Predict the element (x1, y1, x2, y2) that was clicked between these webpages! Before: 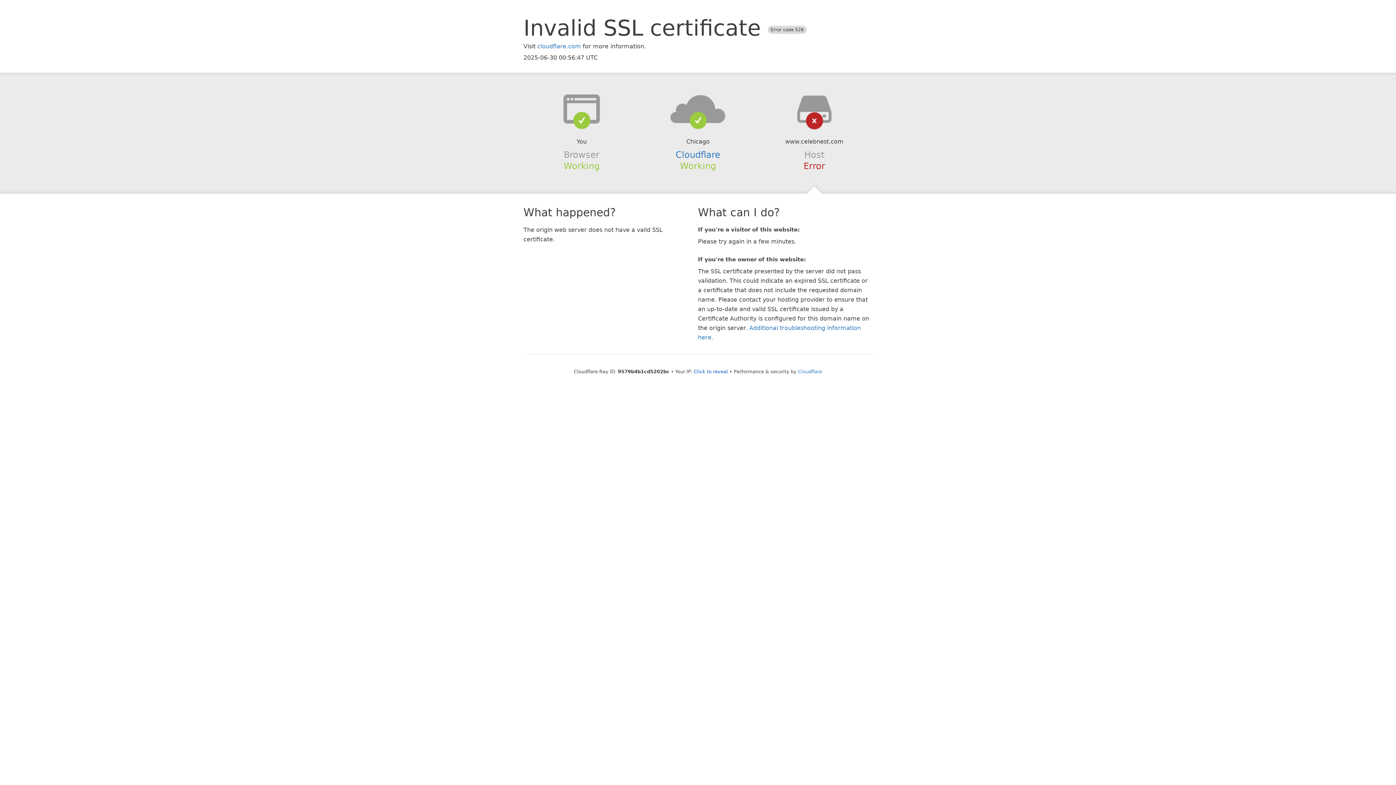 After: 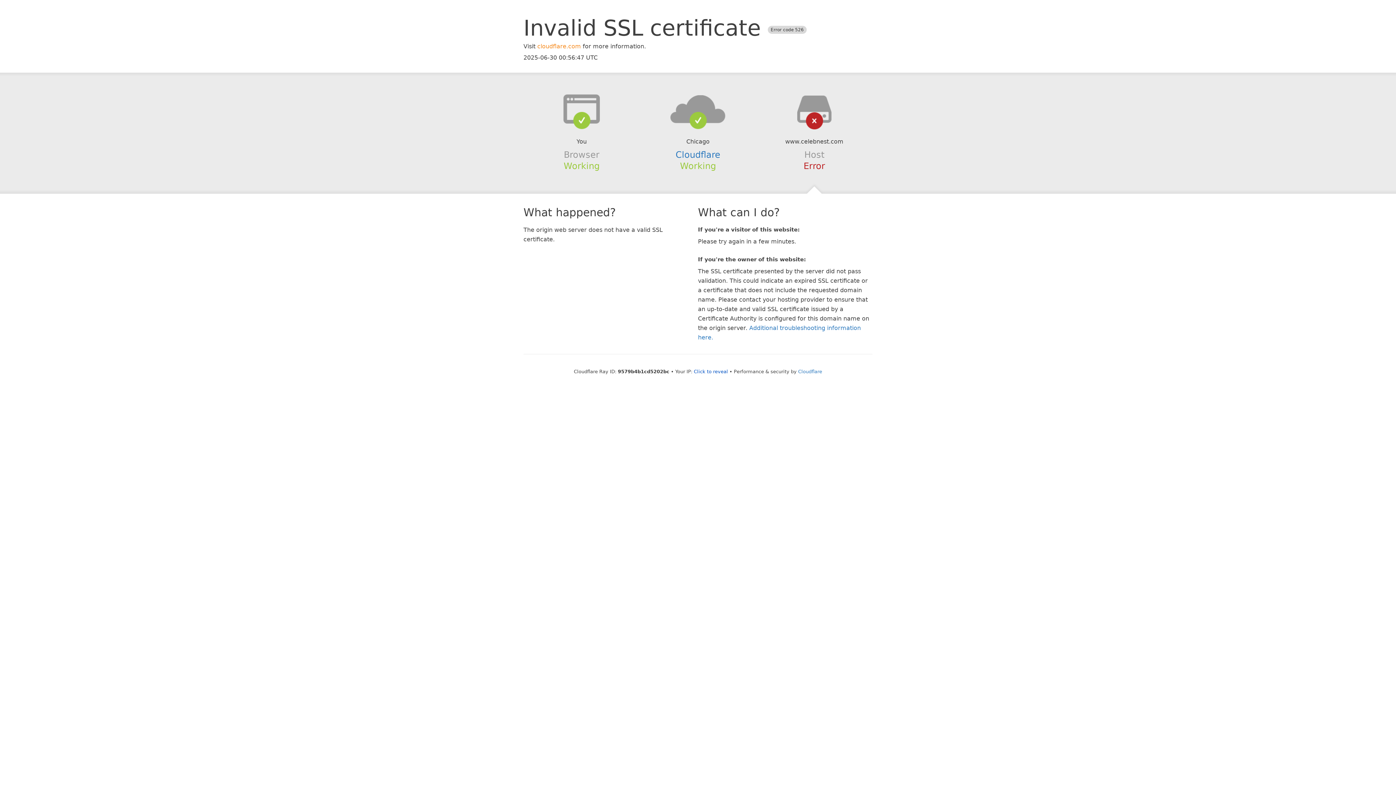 Action: label: cloudflare.com bbox: (537, 42, 581, 49)